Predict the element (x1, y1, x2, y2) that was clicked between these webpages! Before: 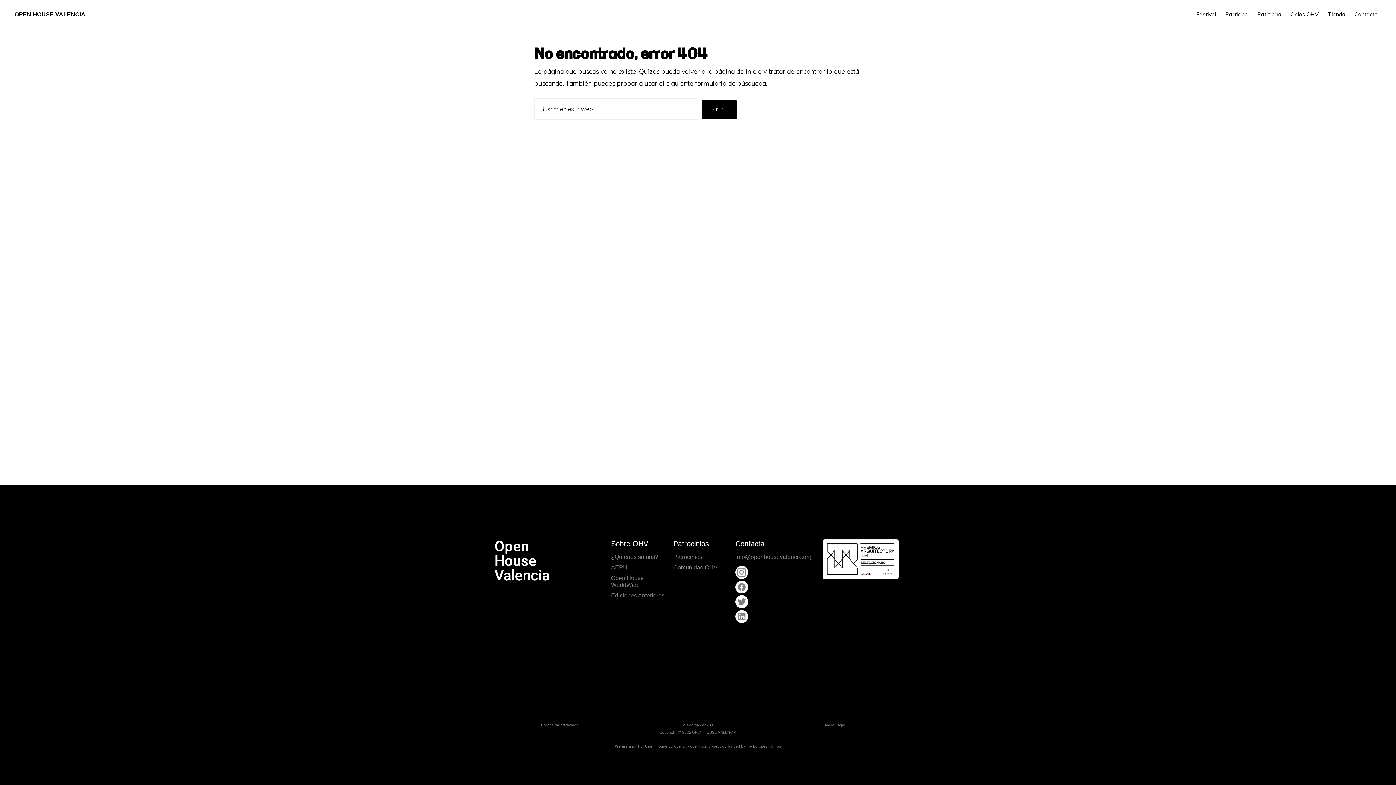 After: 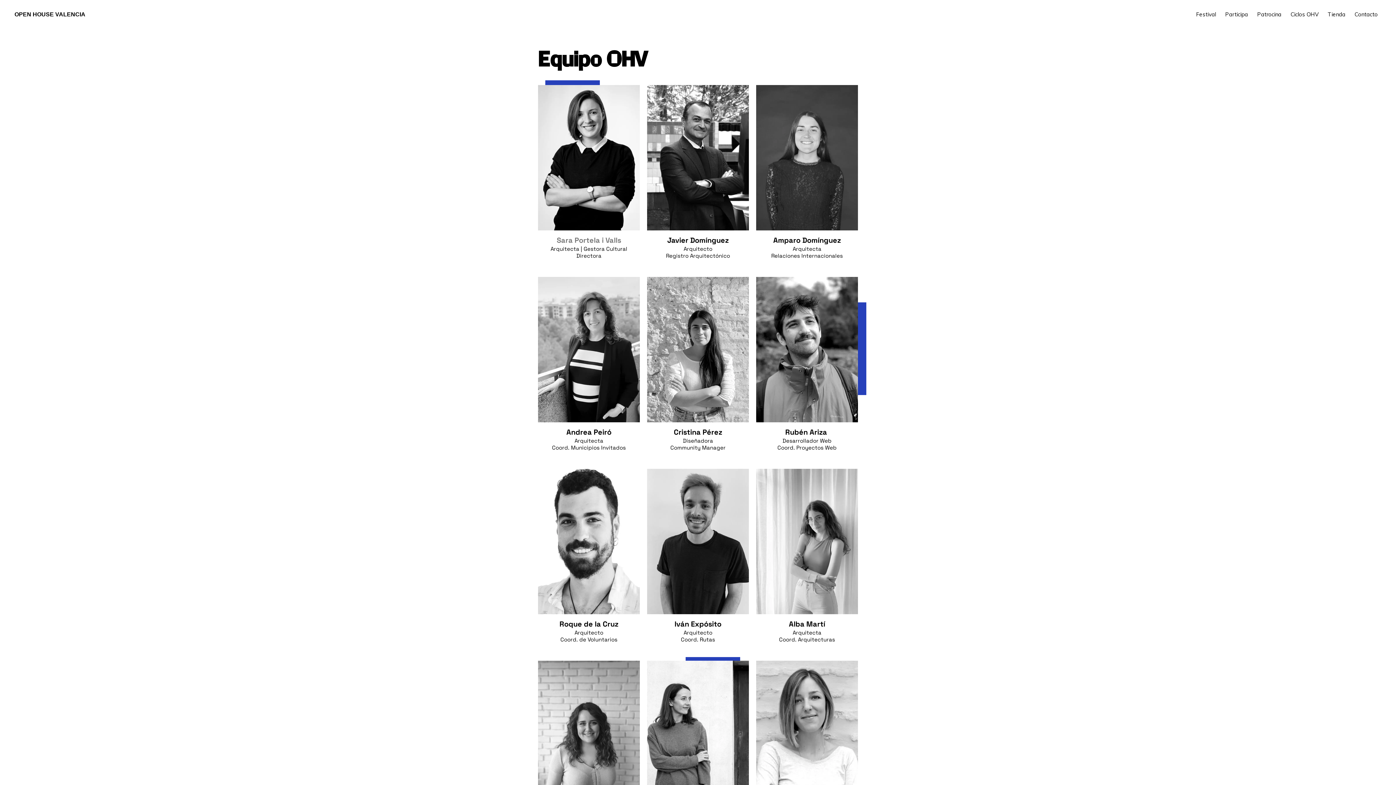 Action: label: ¿Quiénes somos? bbox: (611, 554, 658, 560)